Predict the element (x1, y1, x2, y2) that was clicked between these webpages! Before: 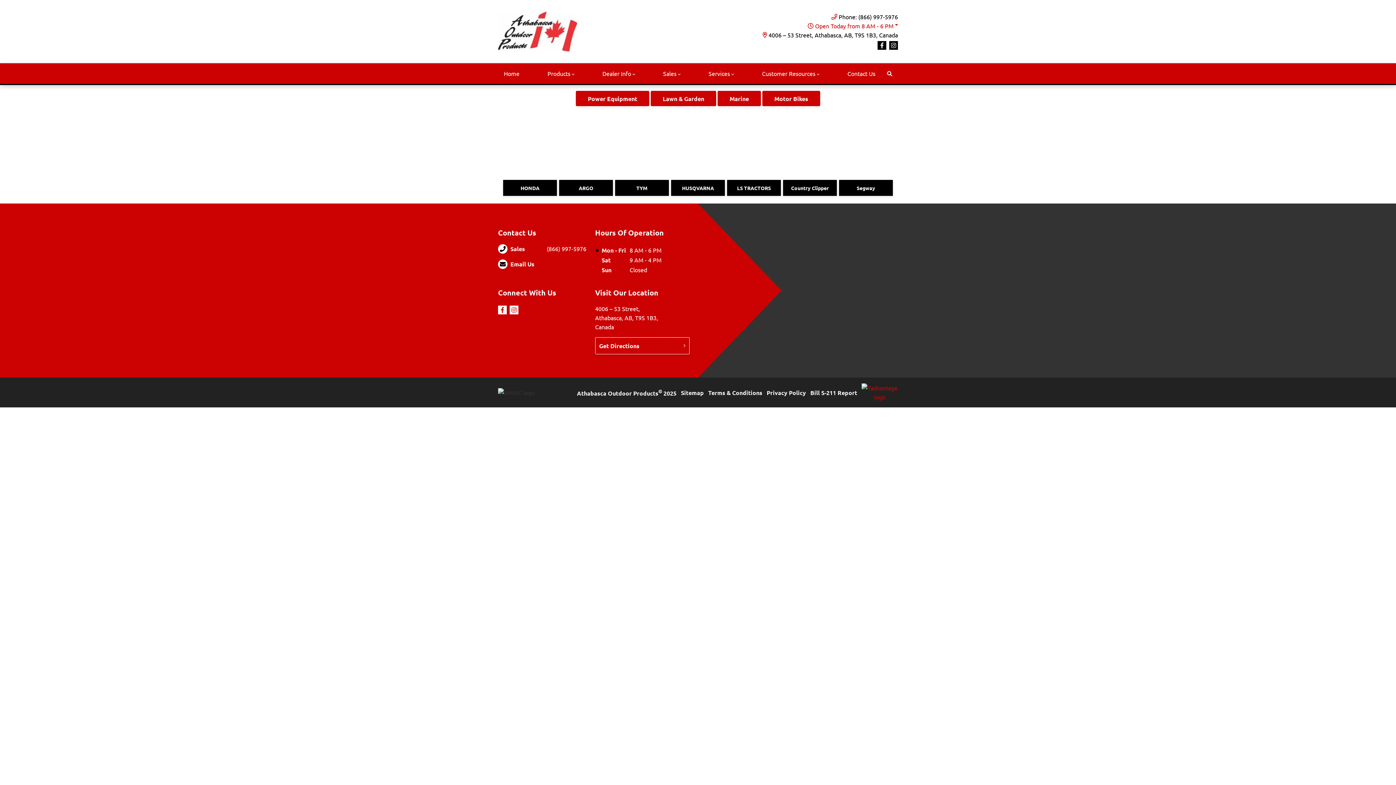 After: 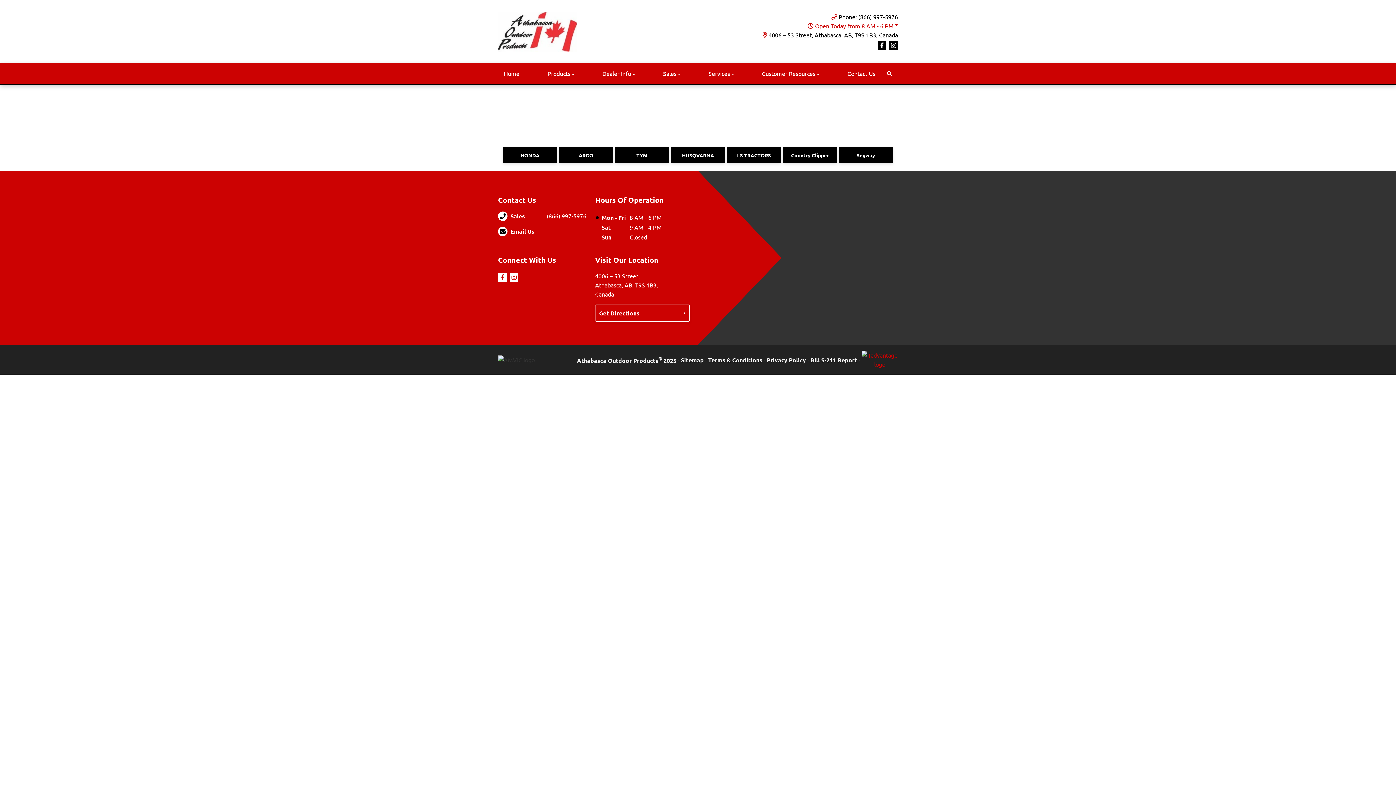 Action: label: LS TRACTORS bbox: (726, 125, 782, 196)